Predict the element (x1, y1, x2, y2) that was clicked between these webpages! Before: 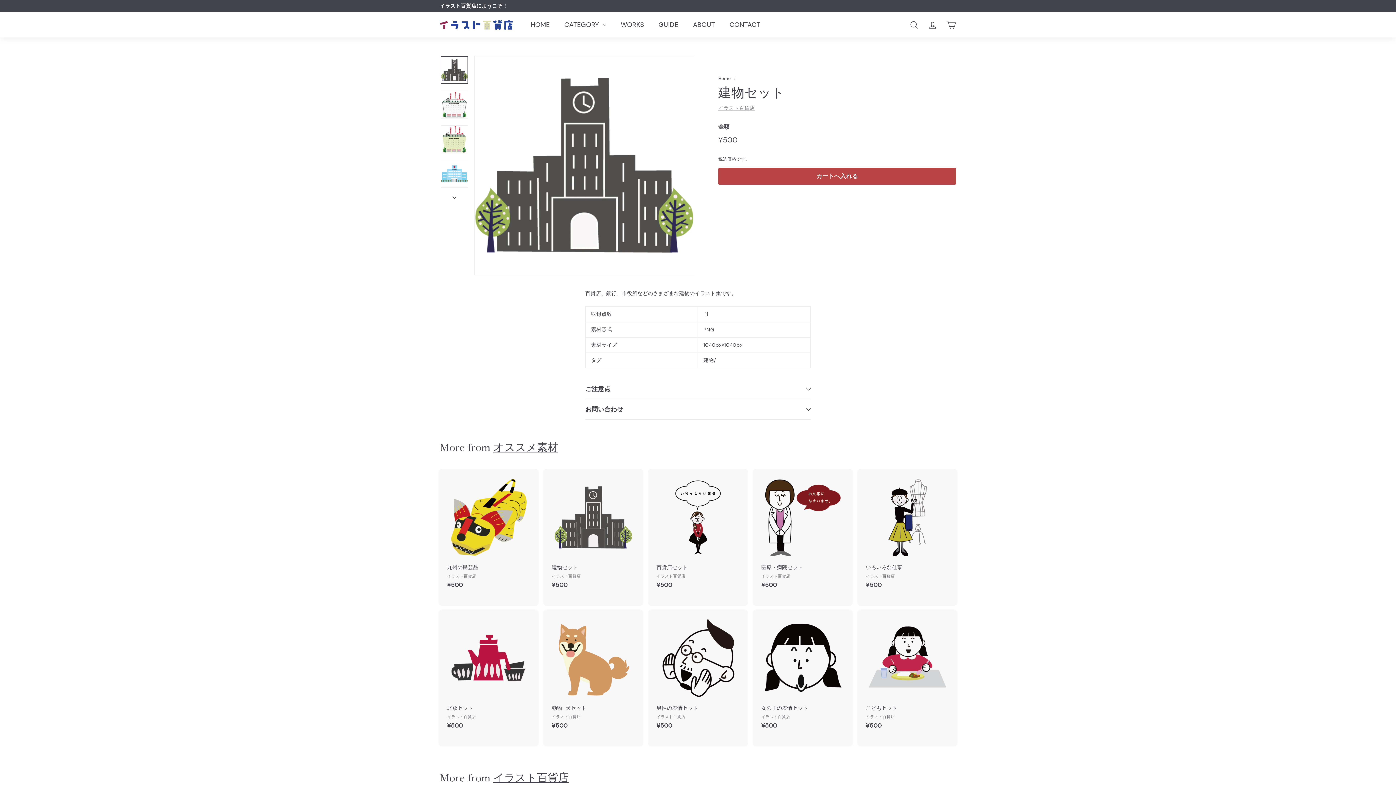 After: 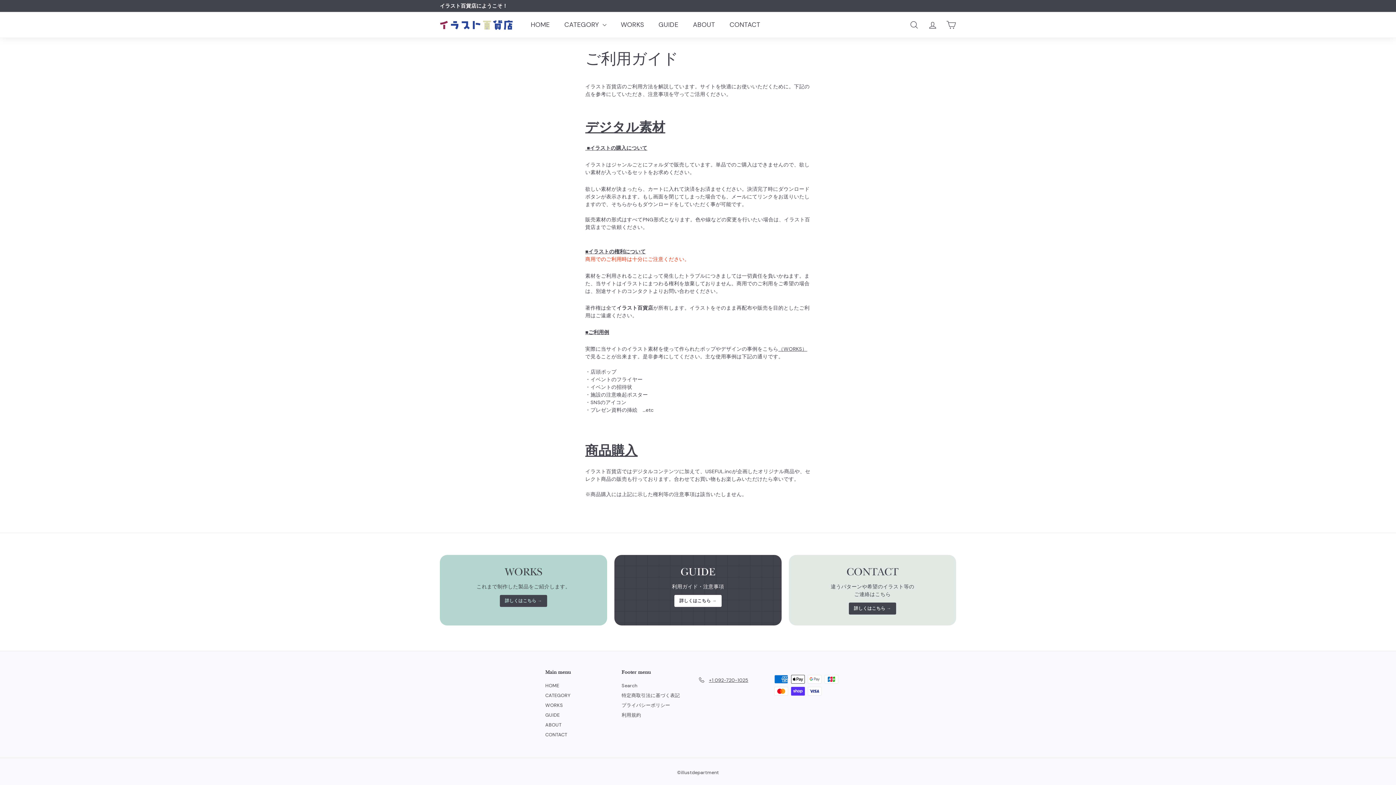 Action: label: GUIDE bbox: (651, 14, 685, 35)